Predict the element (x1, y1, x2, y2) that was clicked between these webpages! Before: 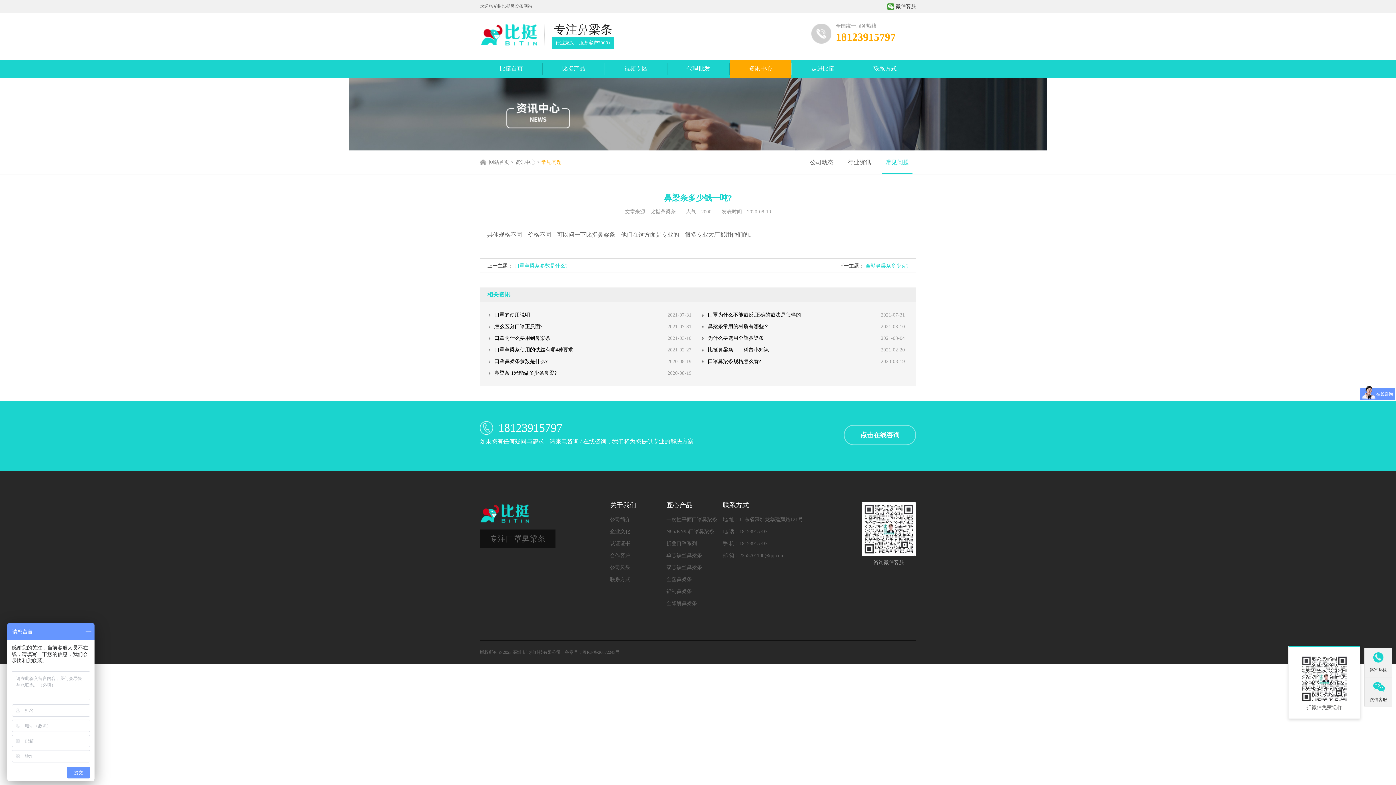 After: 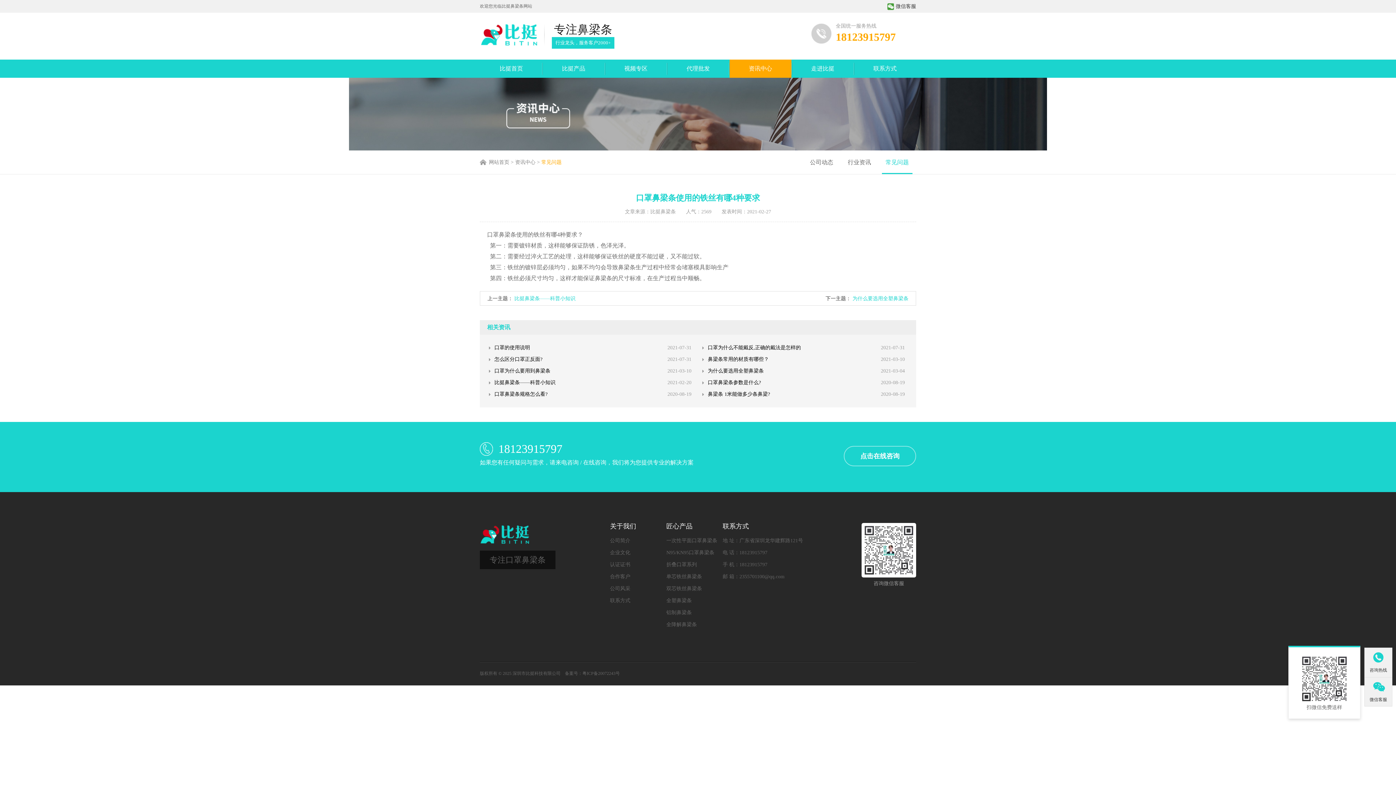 Action: label: 口罩鼻梁条使用的铁丝有哪4种要求 bbox: (489, 344, 660, 356)